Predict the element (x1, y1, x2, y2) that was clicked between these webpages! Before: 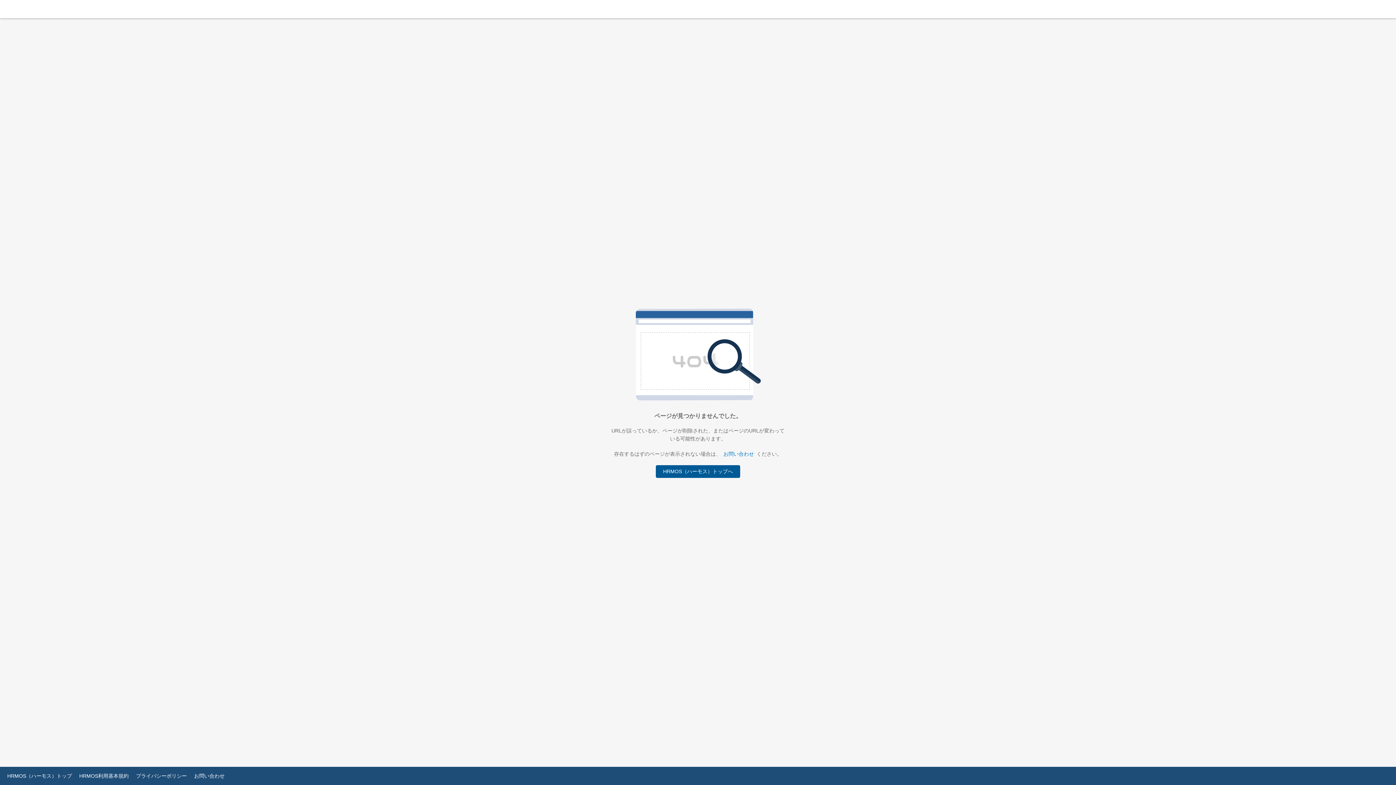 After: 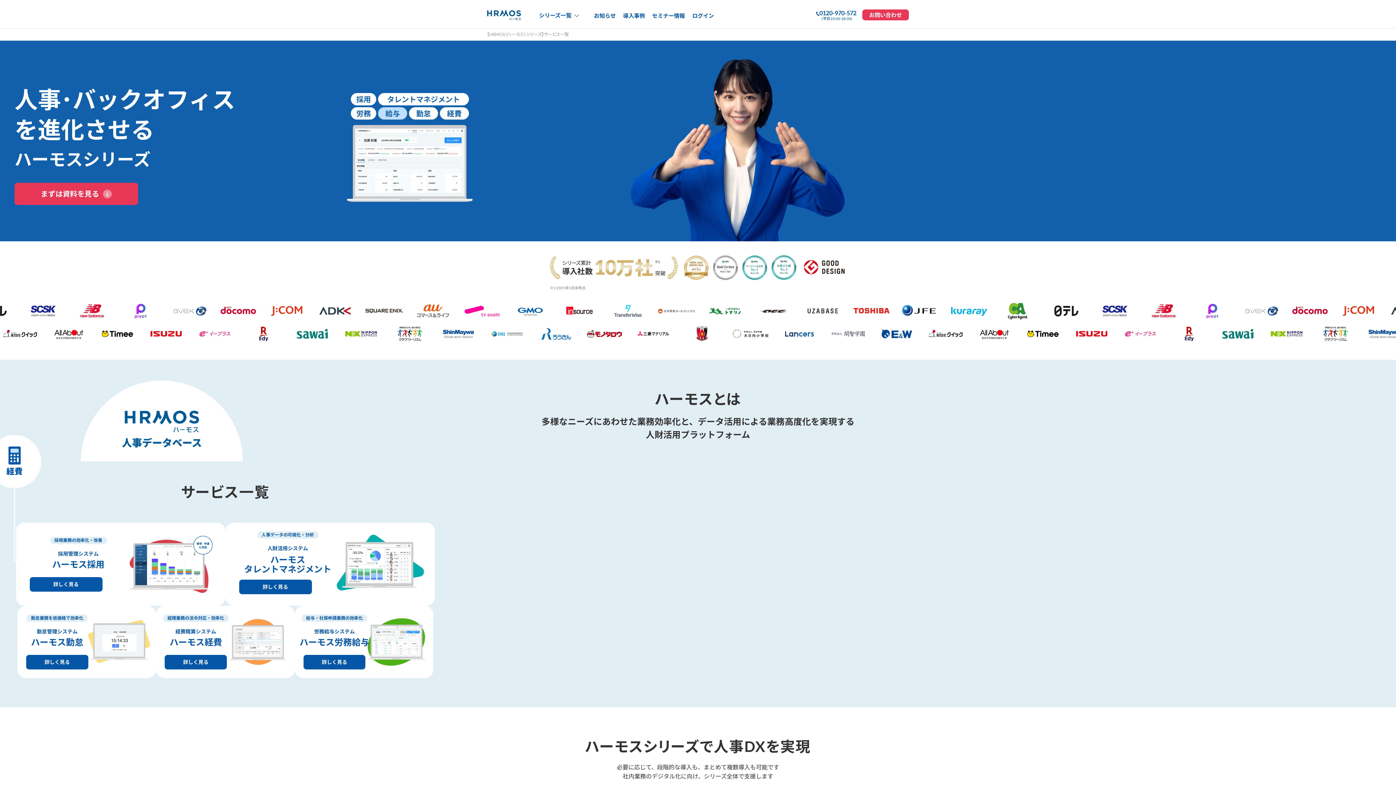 Action: label: HRMOS（ハーモス）トップ bbox: (7, 773, 72, 779)